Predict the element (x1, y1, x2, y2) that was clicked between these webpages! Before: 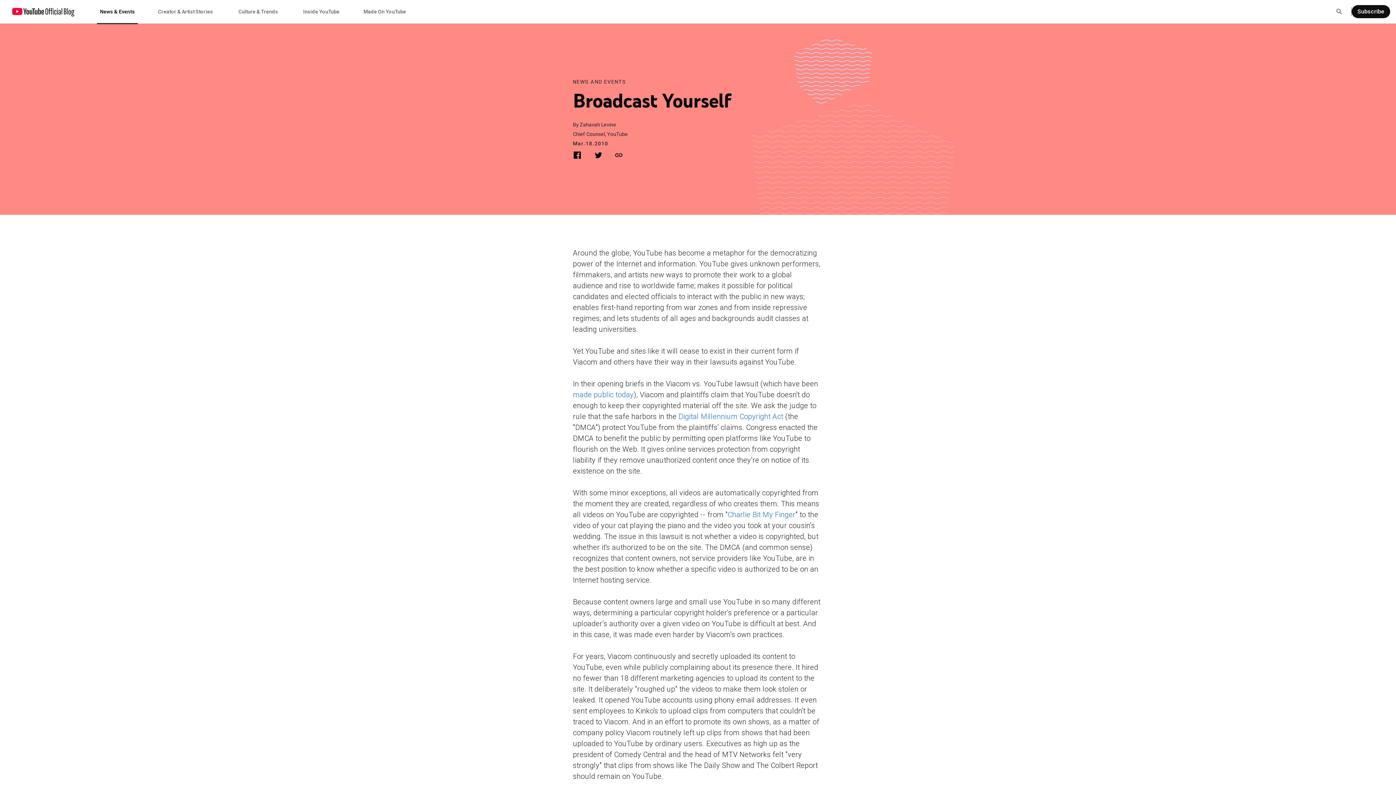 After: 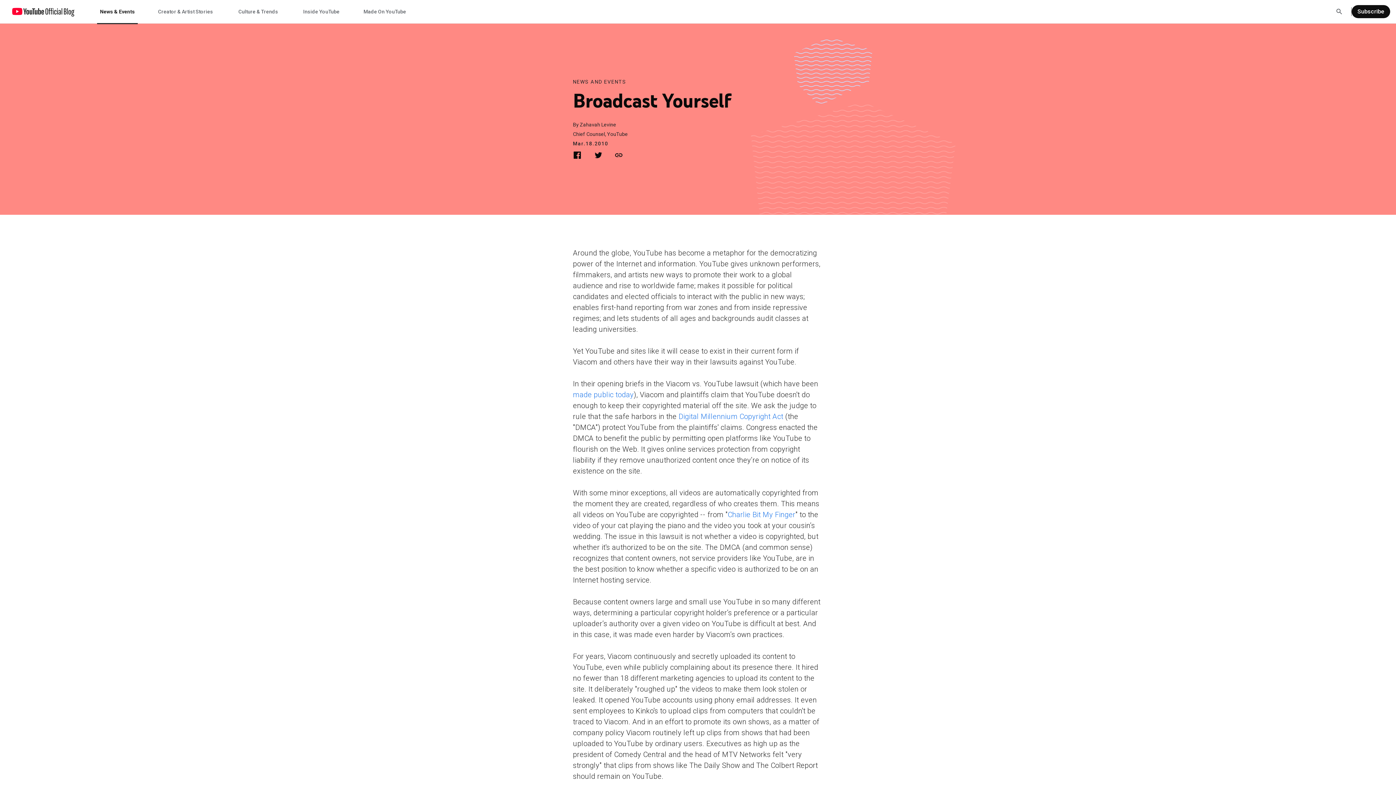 Action: label: Charlie Bit My Finger bbox: (727, 510, 795, 519)